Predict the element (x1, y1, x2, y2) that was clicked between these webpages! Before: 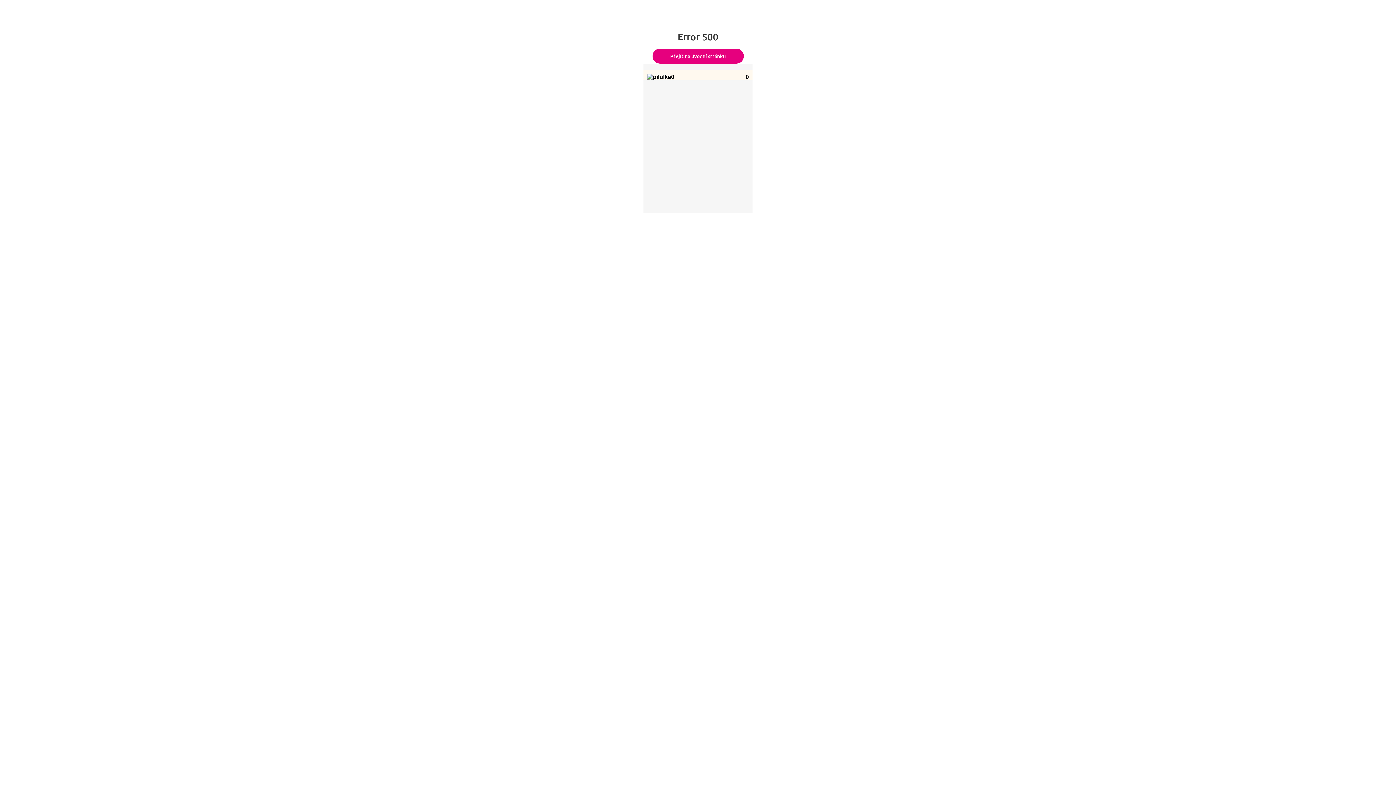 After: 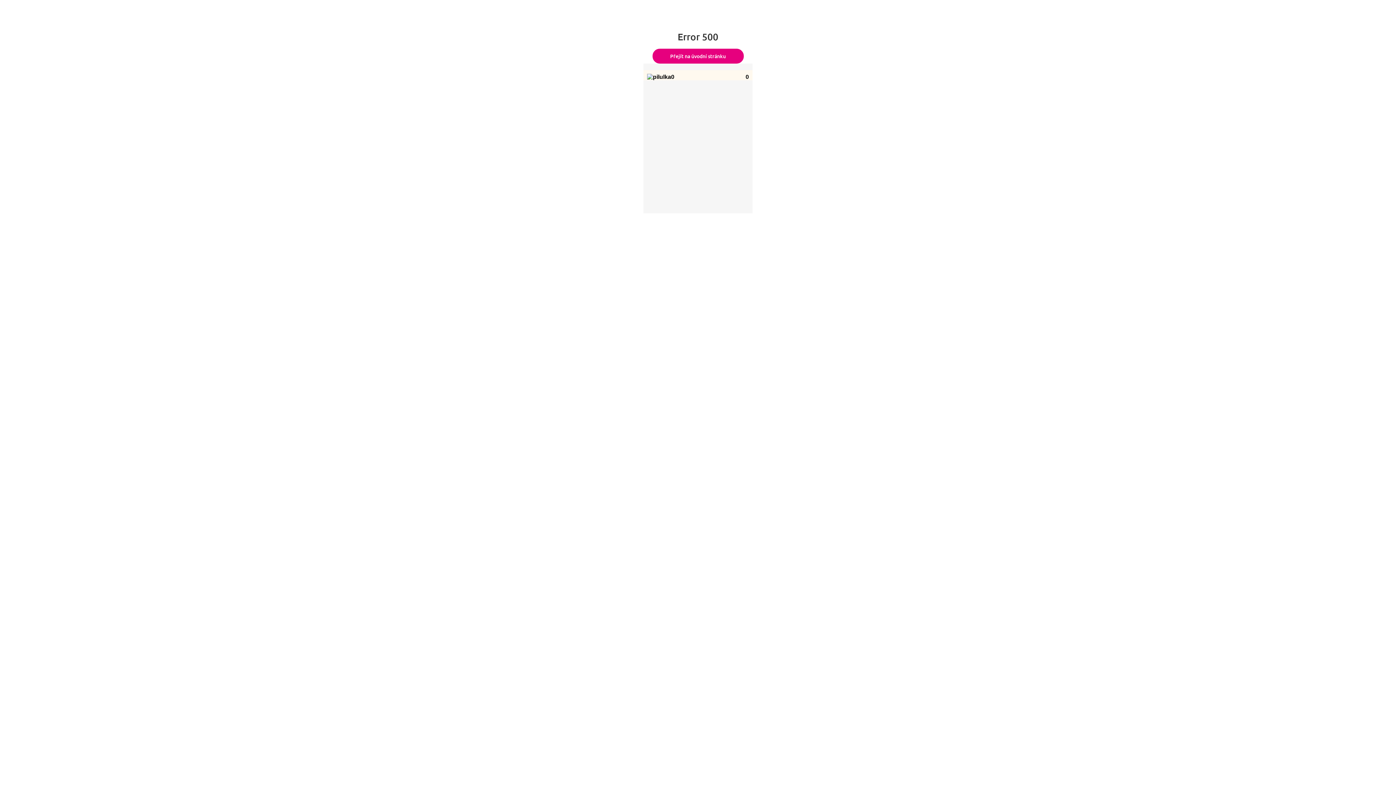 Action: label: Přejít na úvodní stránku bbox: (652, 48, 743, 63)